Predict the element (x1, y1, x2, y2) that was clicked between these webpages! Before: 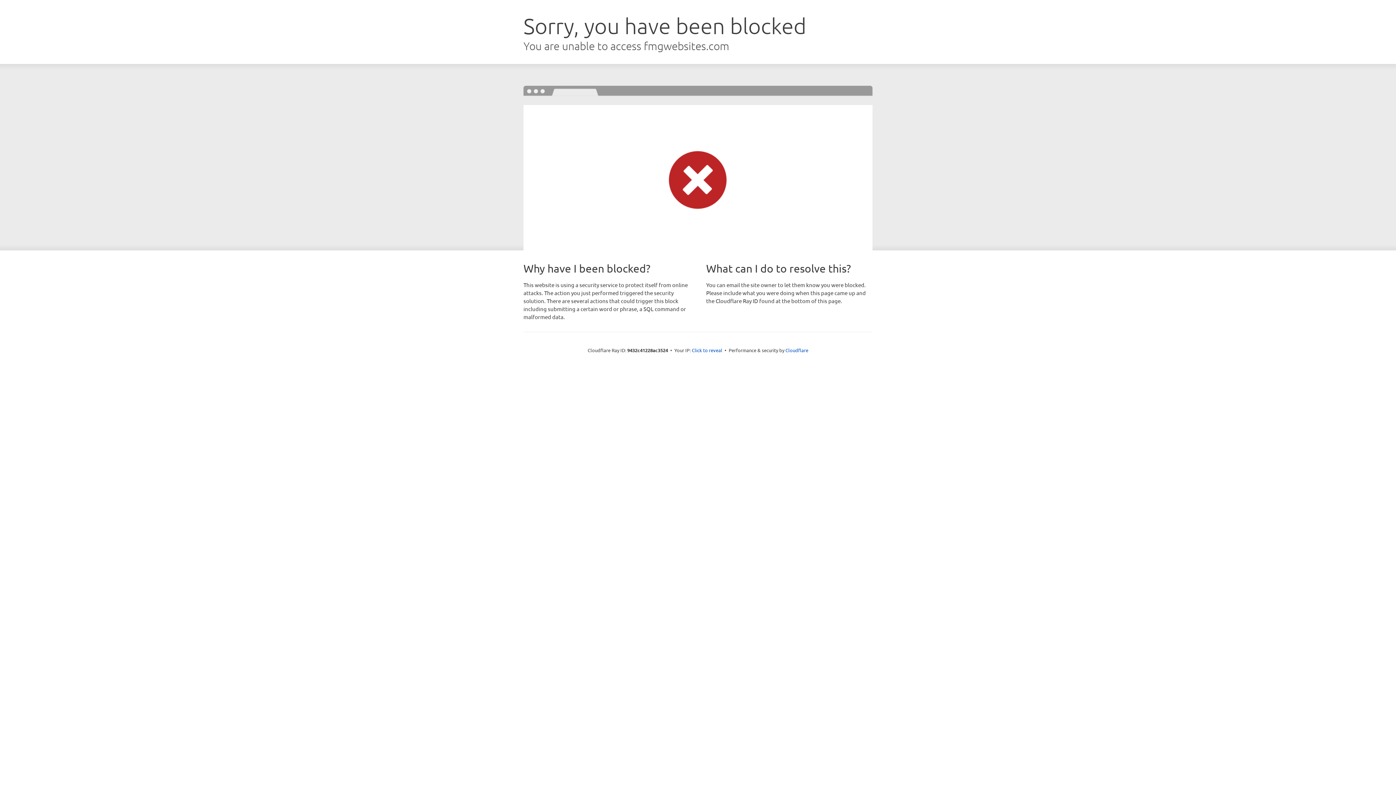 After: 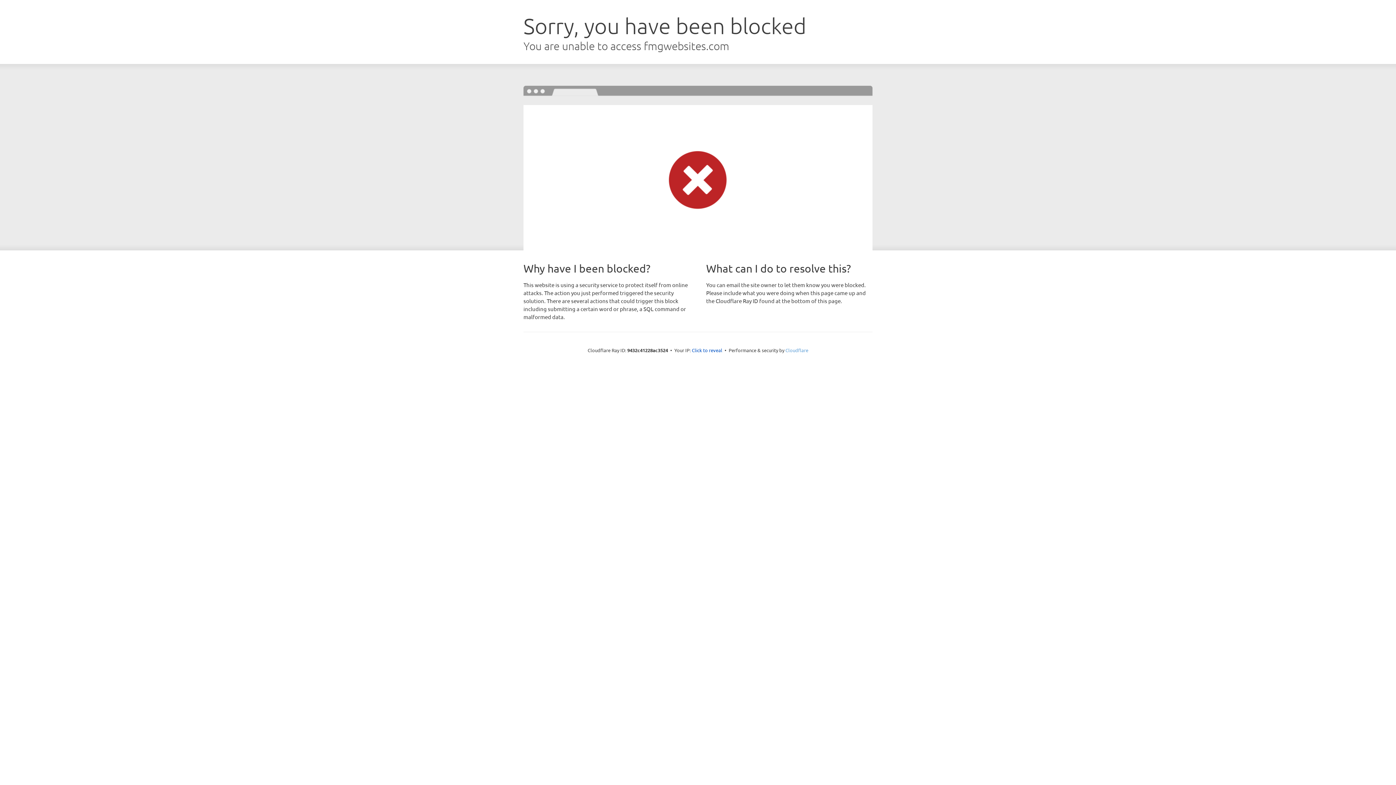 Action: bbox: (785, 347, 808, 353) label: Cloudflare